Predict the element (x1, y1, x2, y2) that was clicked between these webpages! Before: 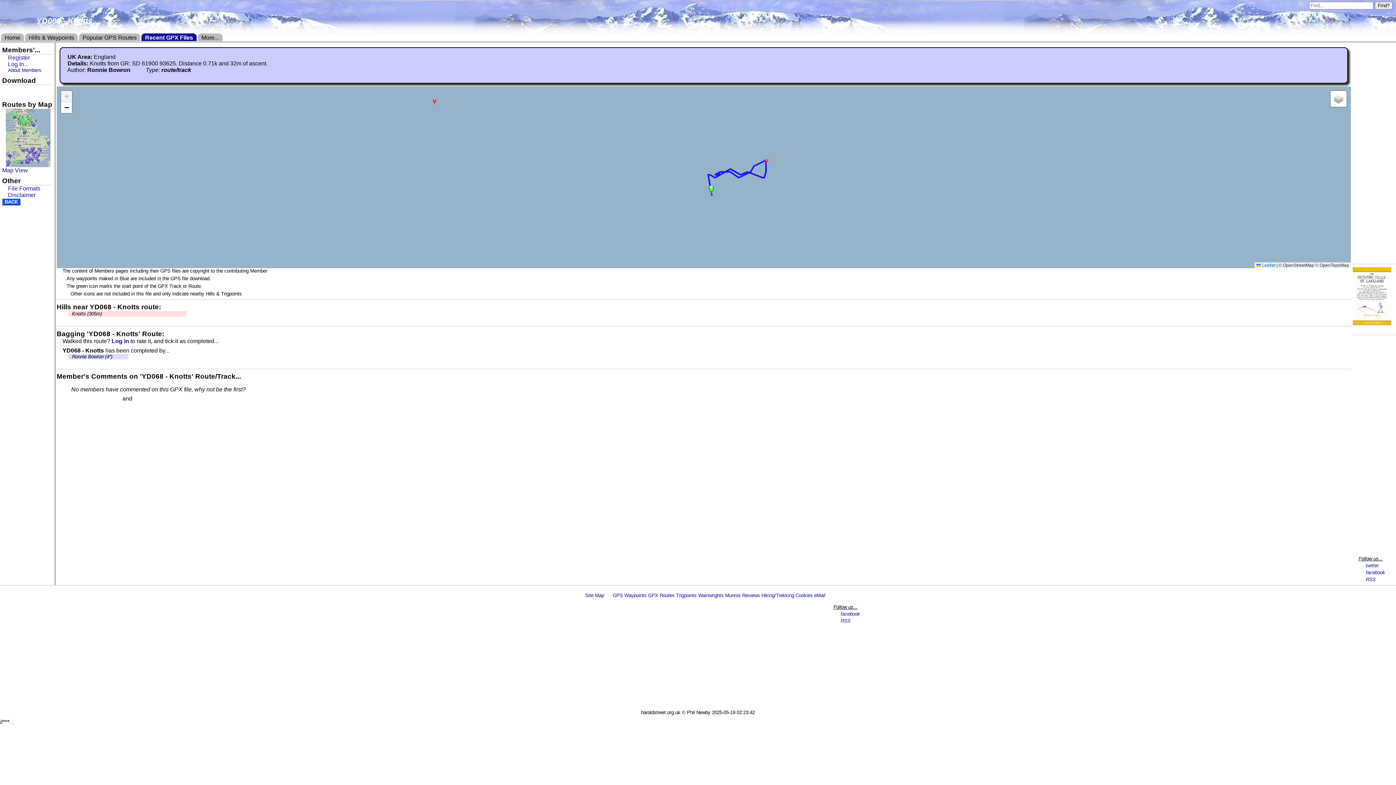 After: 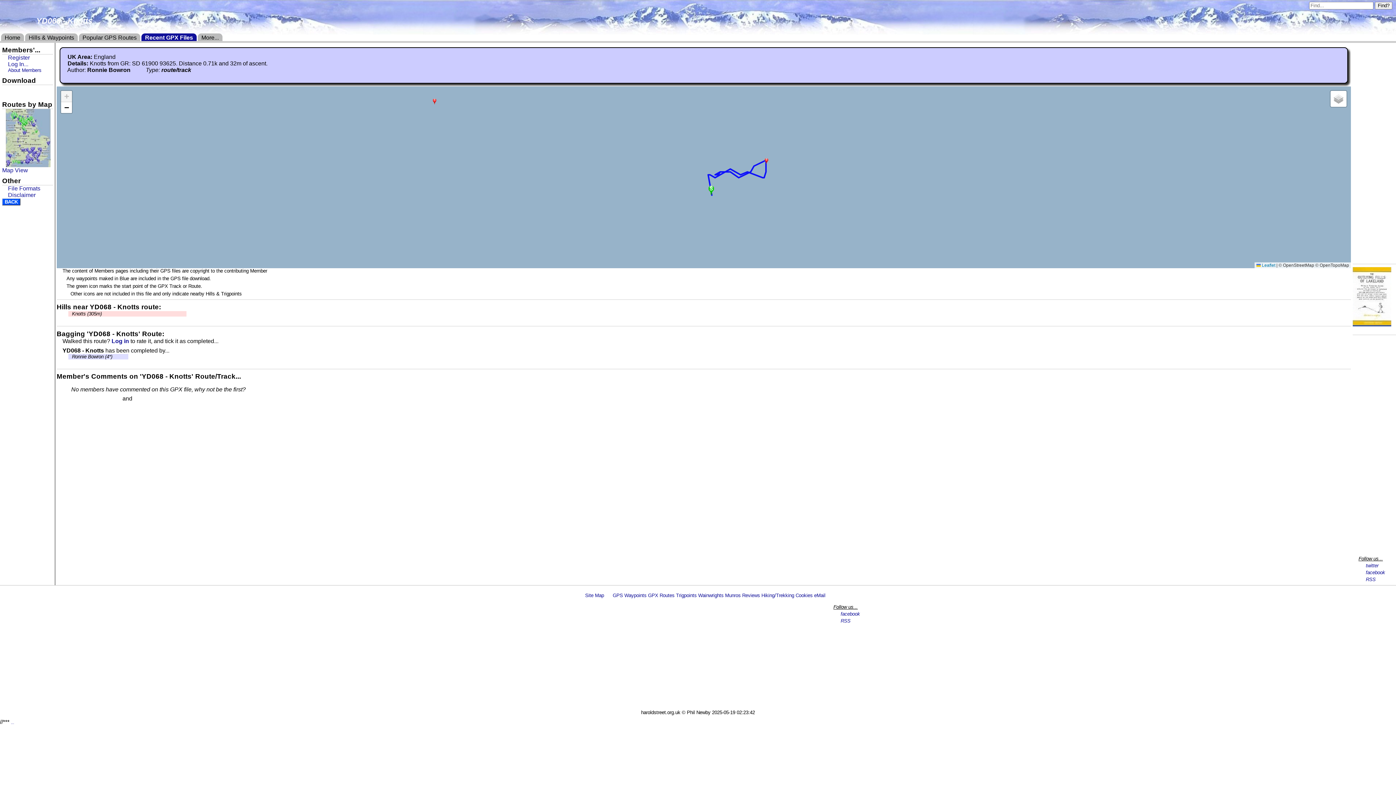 Action: bbox: (1353, 320, 1391, 326)